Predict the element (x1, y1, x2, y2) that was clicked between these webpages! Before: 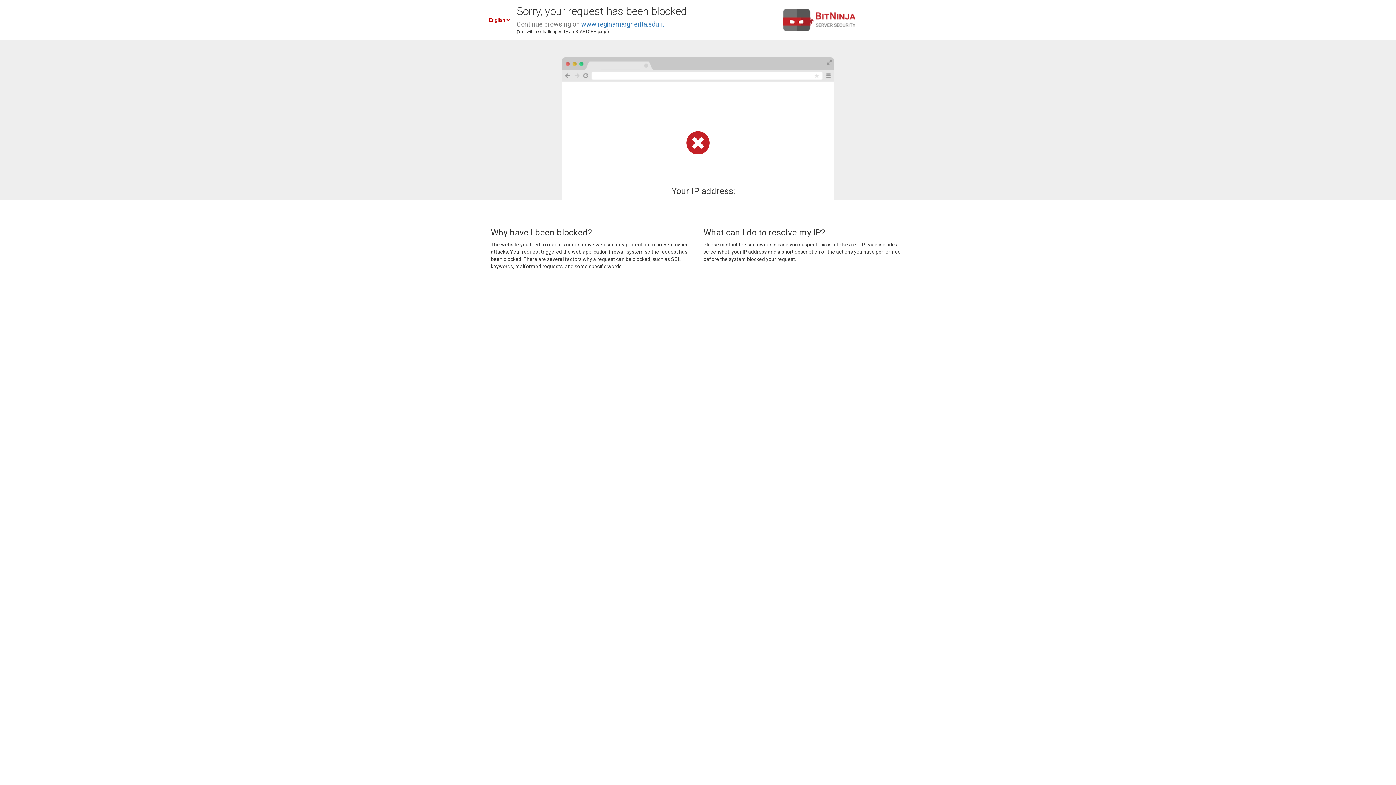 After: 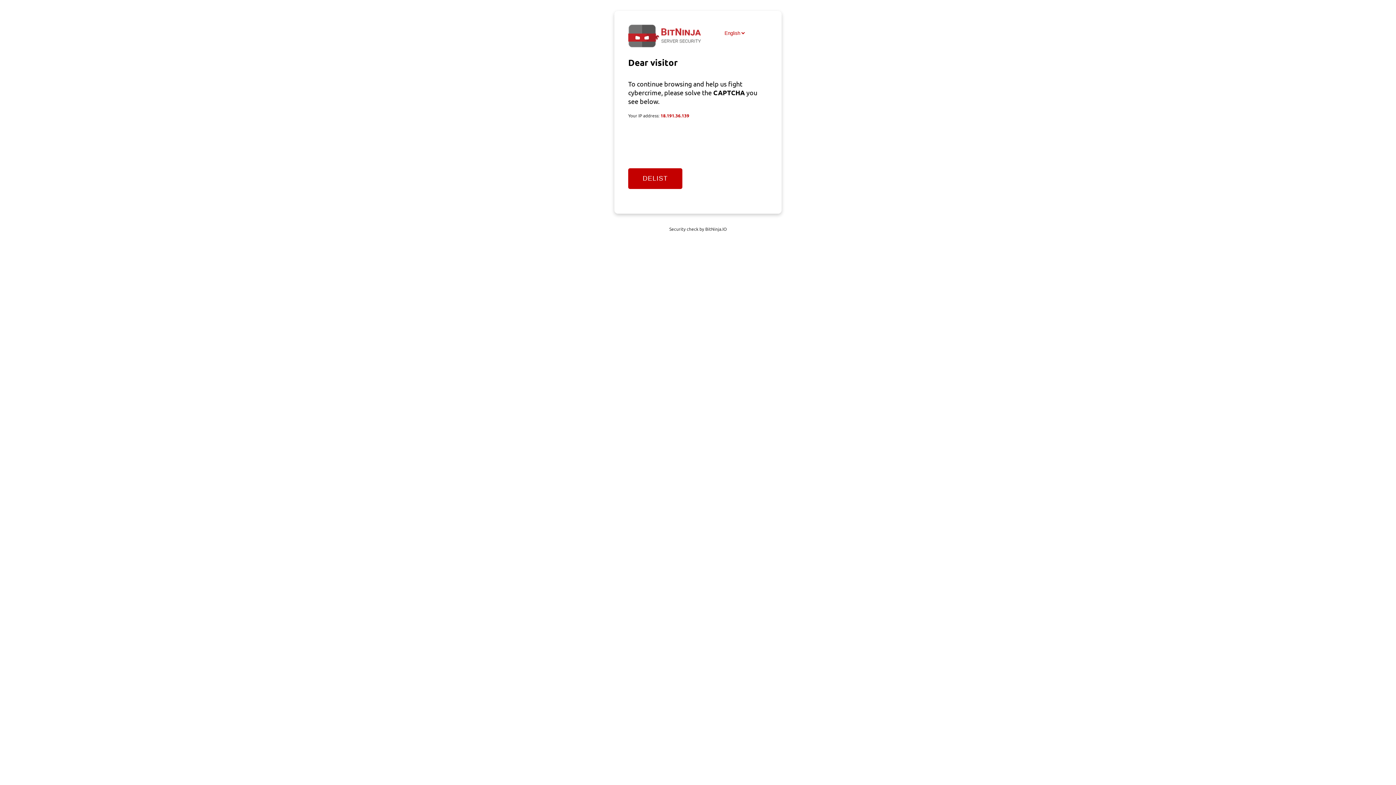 Action: label: www.reginamargherita.edu.it bbox: (581, 20, 664, 28)